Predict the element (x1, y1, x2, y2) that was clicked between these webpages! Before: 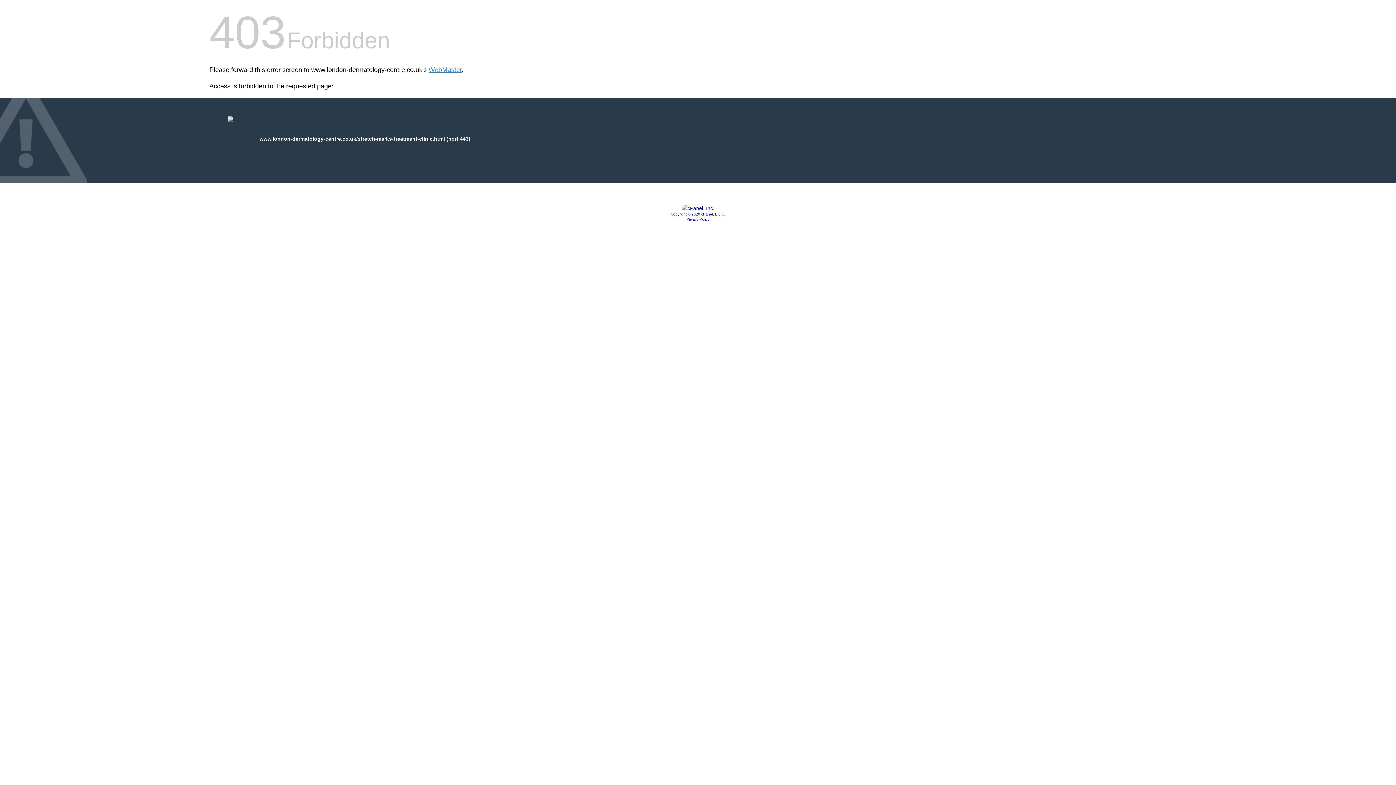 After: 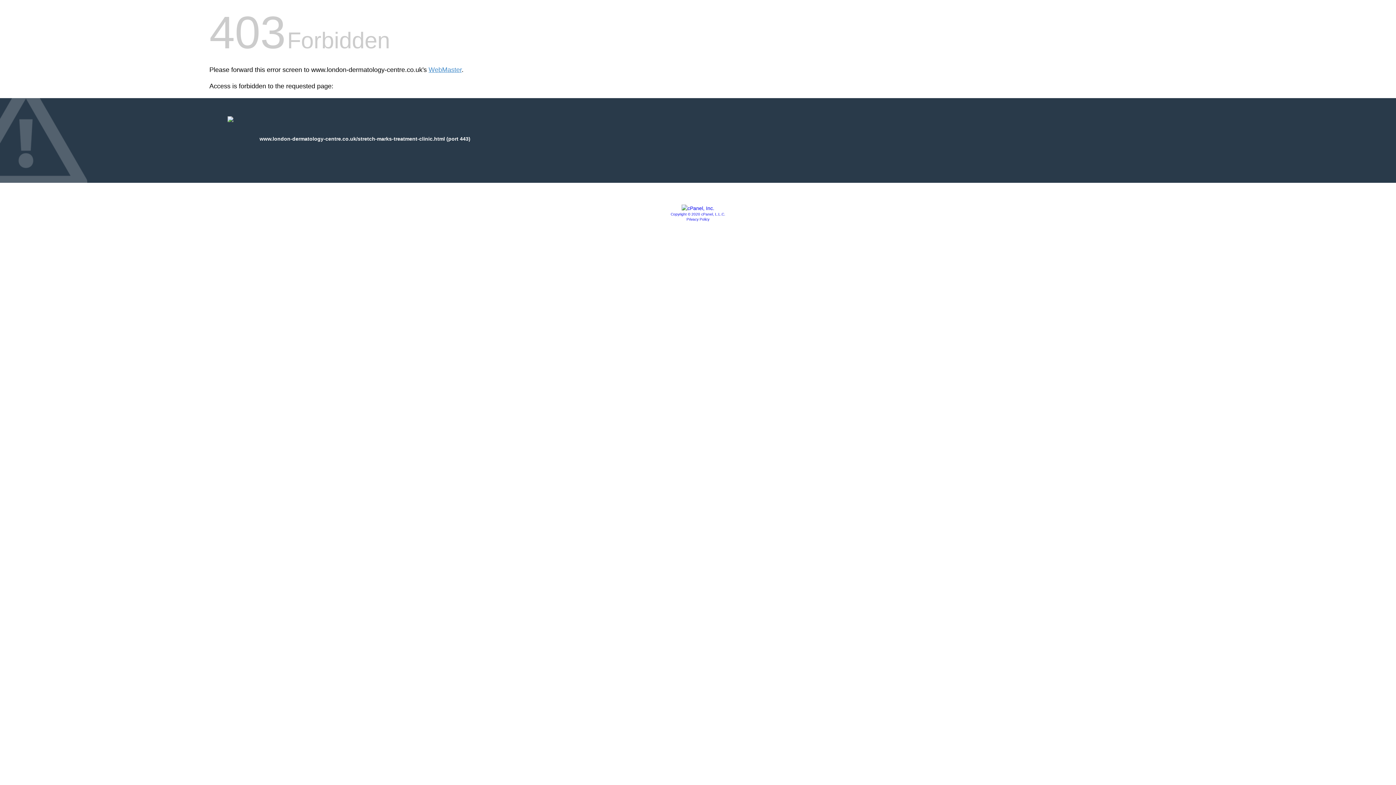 Action: bbox: (686, 217, 709, 221) label: Privacy Policy